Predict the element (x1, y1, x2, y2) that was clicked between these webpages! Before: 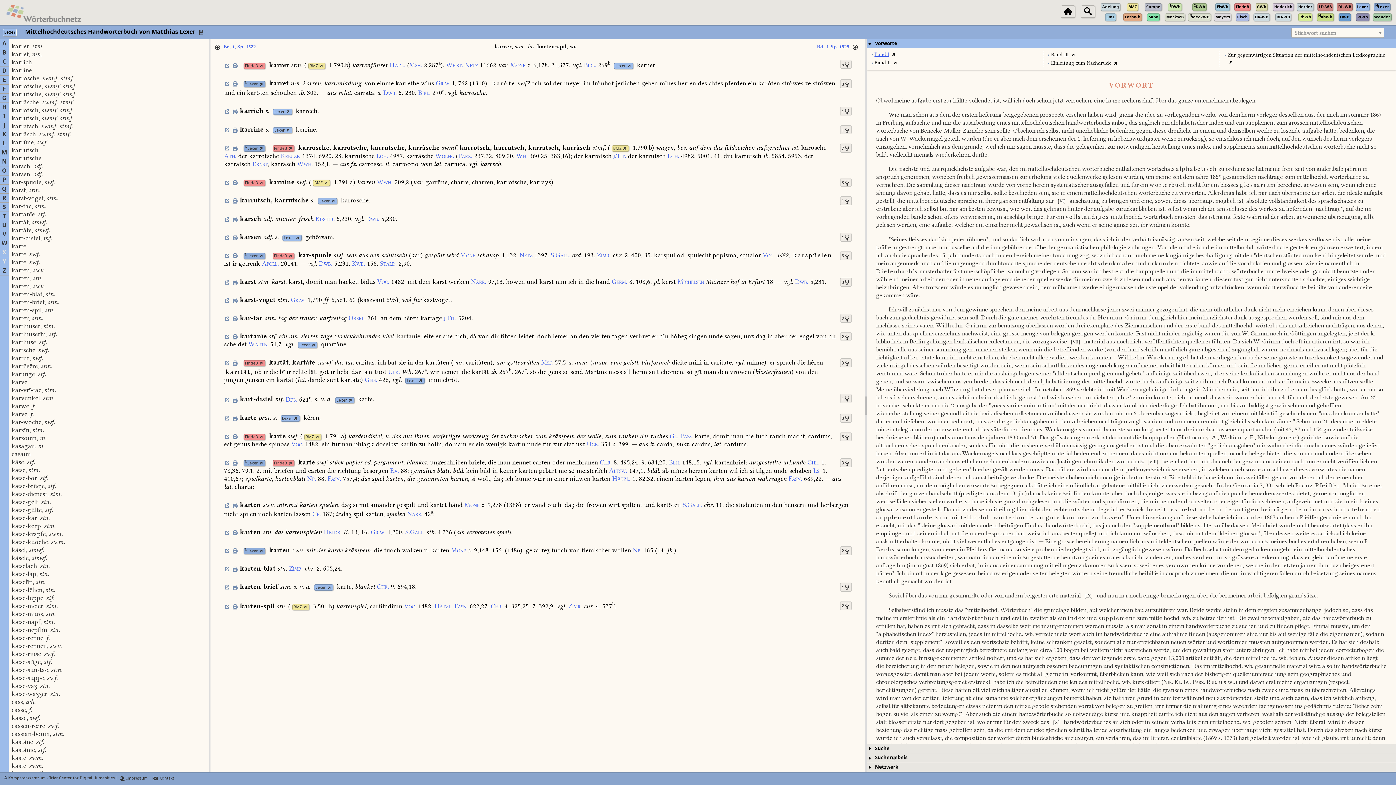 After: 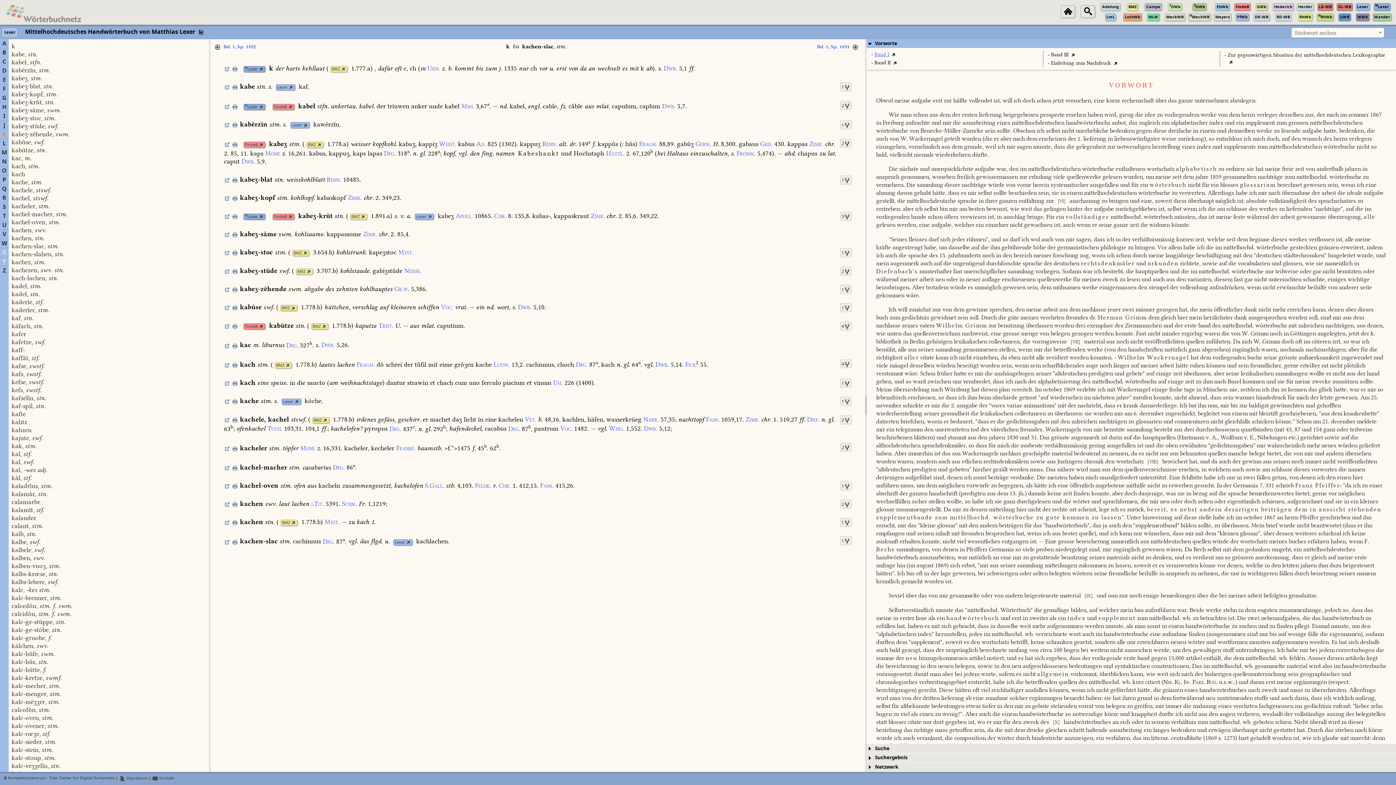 Action: bbox: (2, 130, 6, 138) label: K